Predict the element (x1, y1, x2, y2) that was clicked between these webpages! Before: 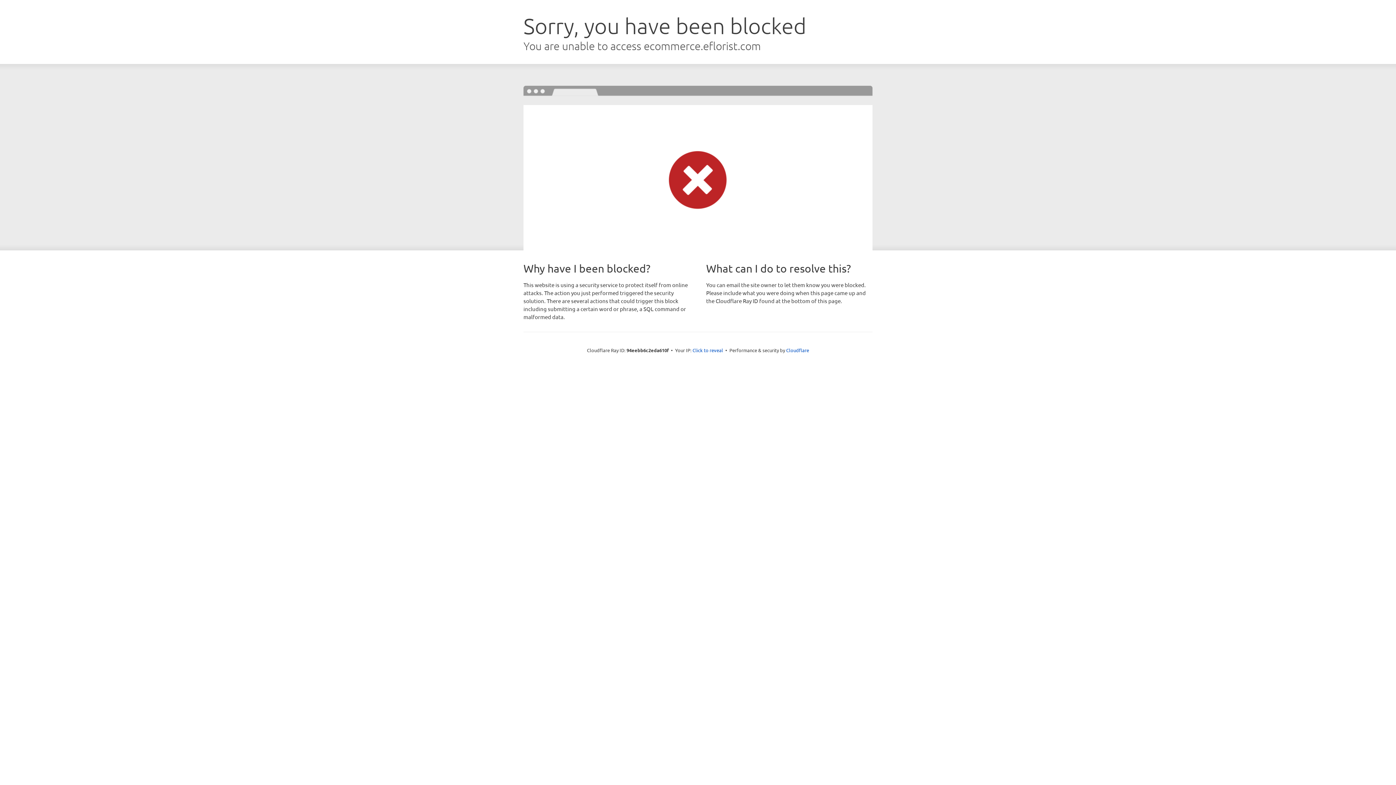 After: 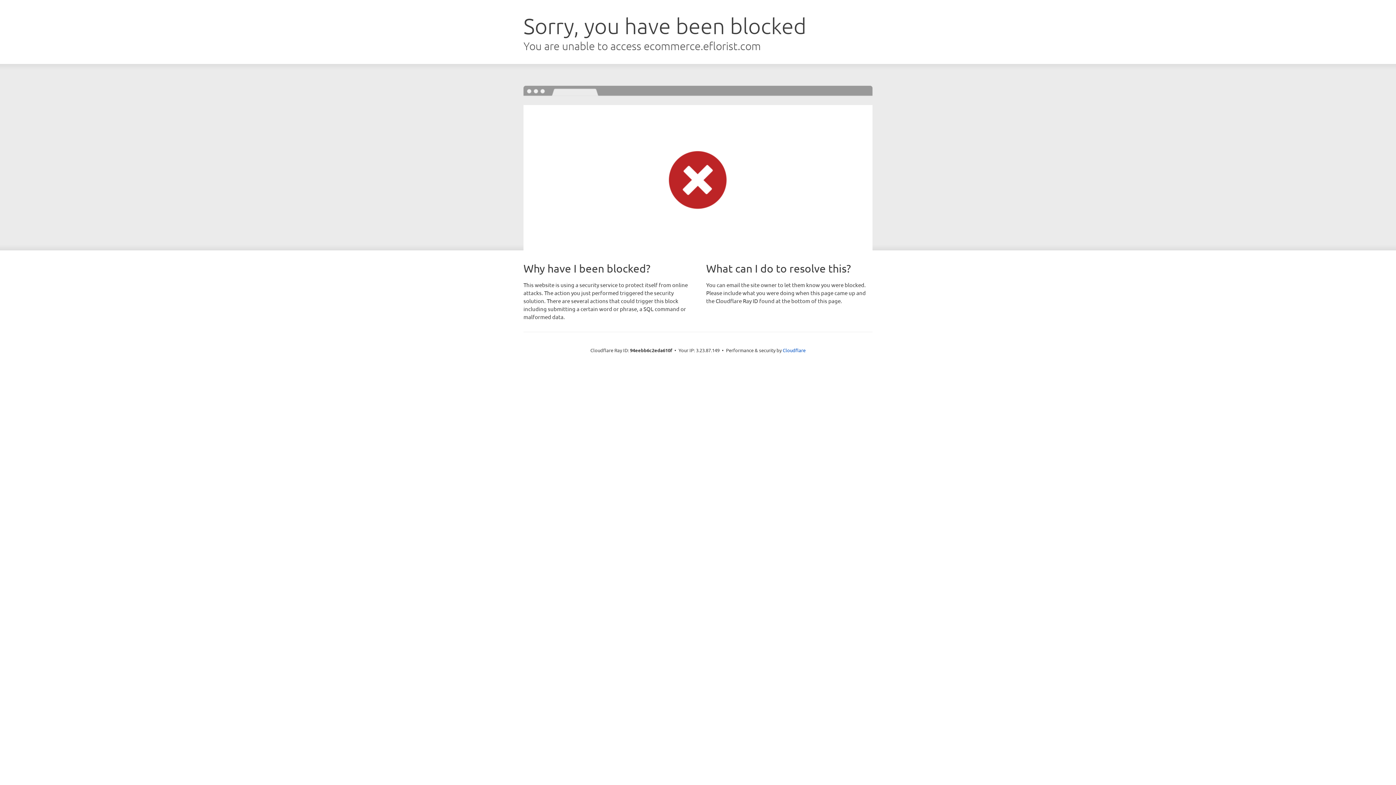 Action: label: Click to reveal bbox: (692, 346, 723, 353)